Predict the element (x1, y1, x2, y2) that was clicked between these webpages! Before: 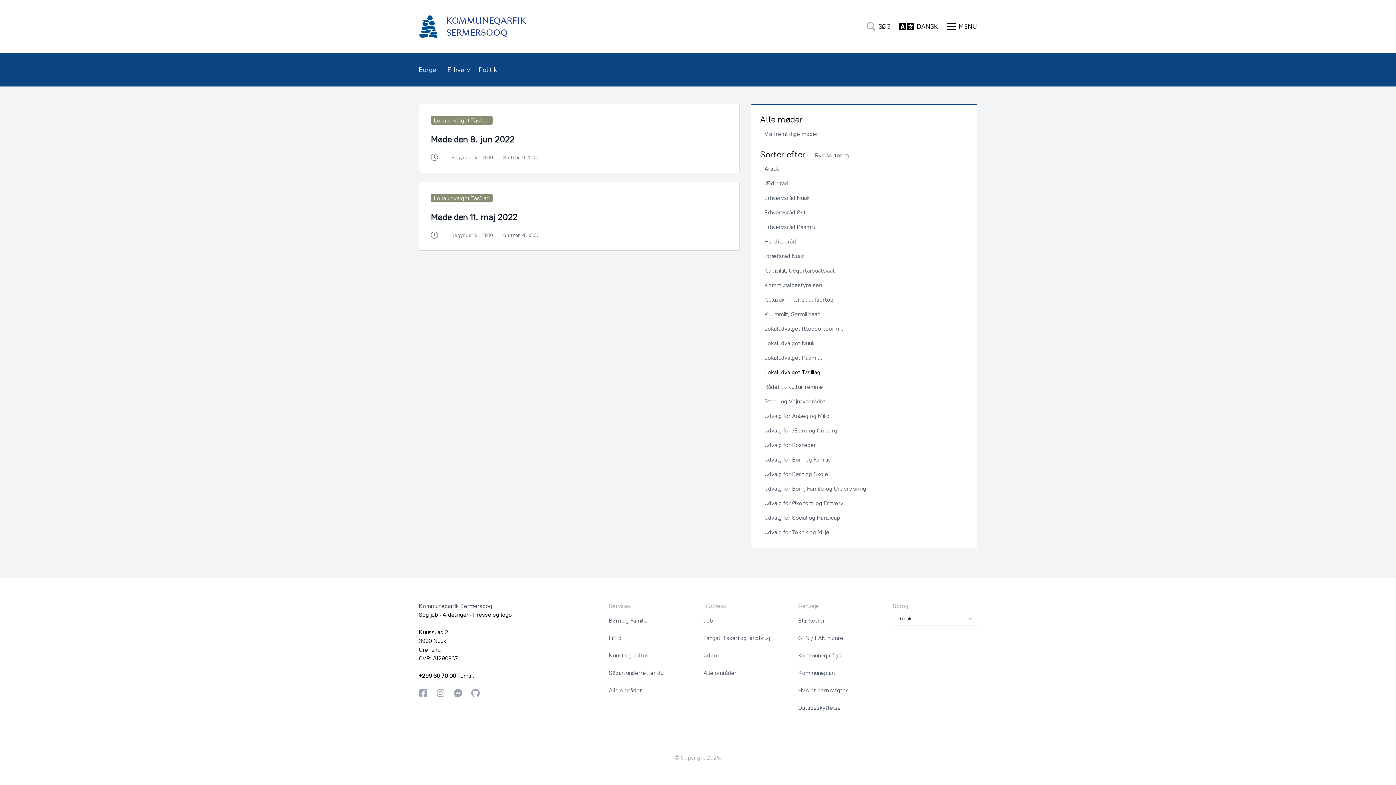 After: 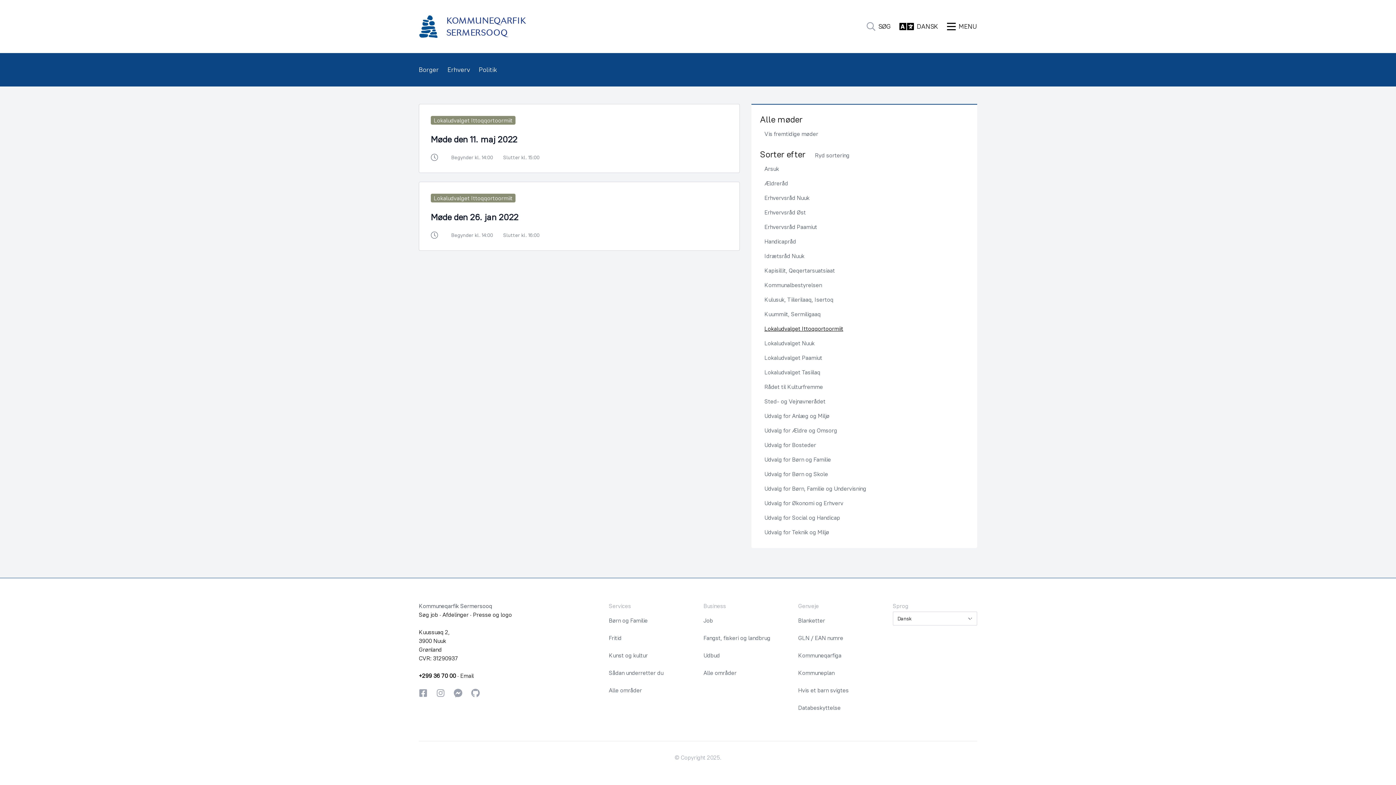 Action: bbox: (764, 325, 843, 332) label: Lokaludvalget Ittoqqortoormiit